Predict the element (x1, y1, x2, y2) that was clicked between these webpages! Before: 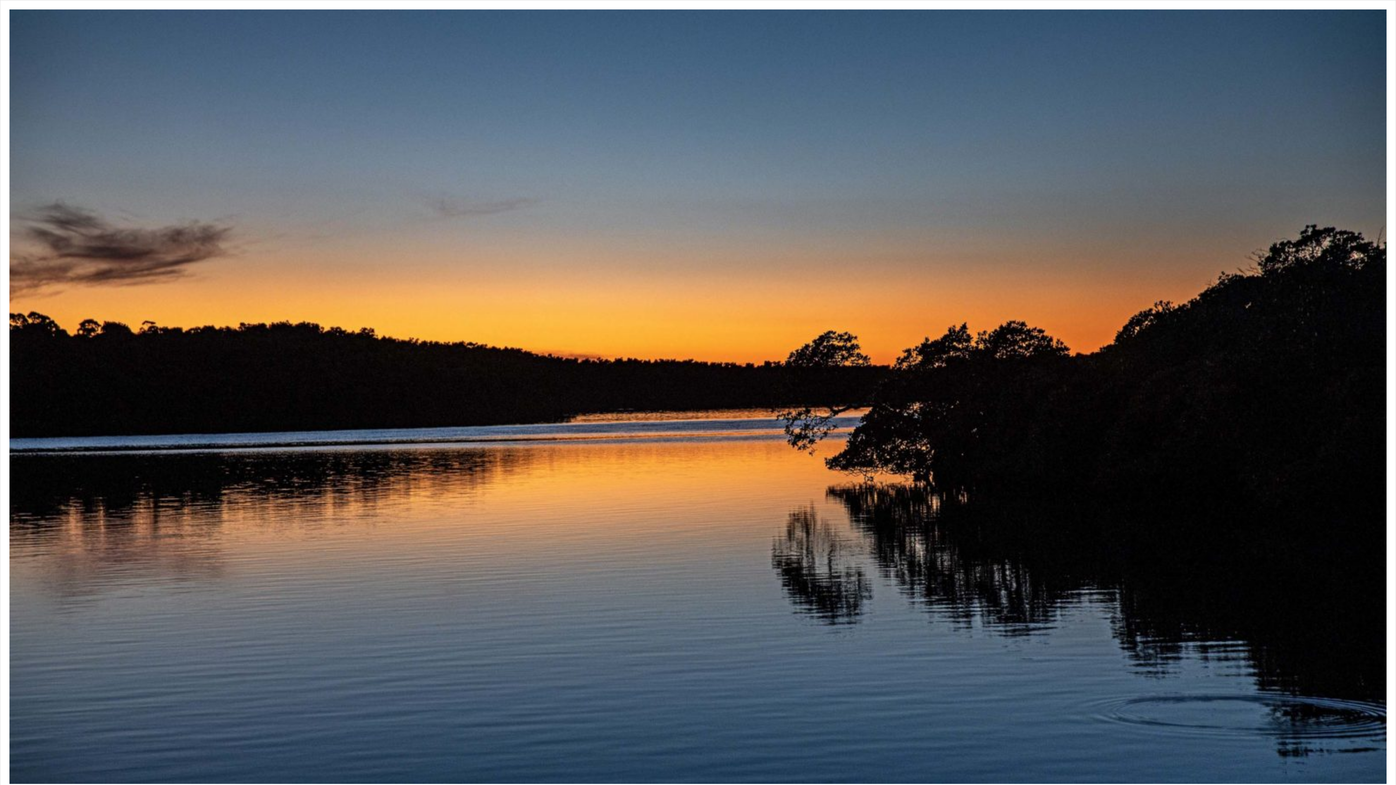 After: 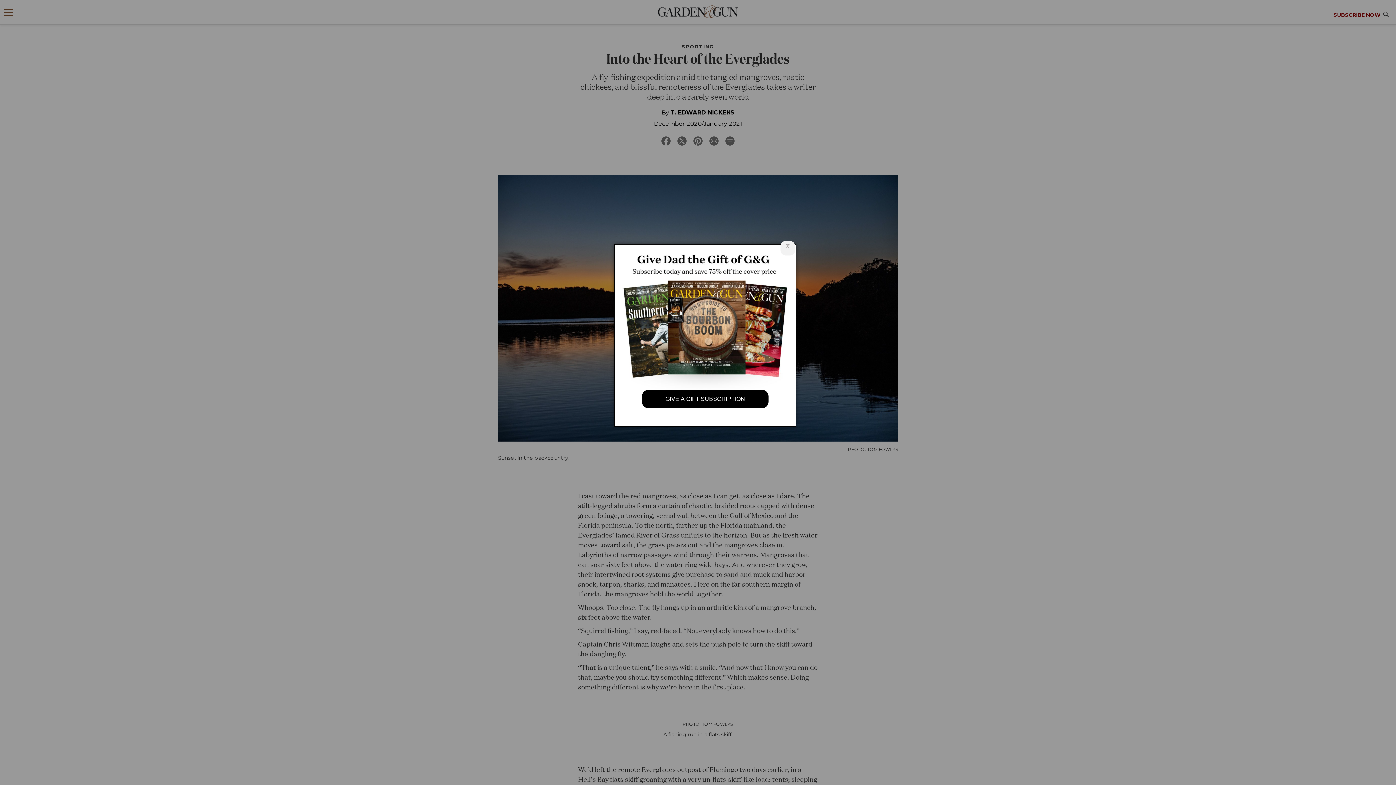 Action: bbox: (9, 778, 1386, 785)